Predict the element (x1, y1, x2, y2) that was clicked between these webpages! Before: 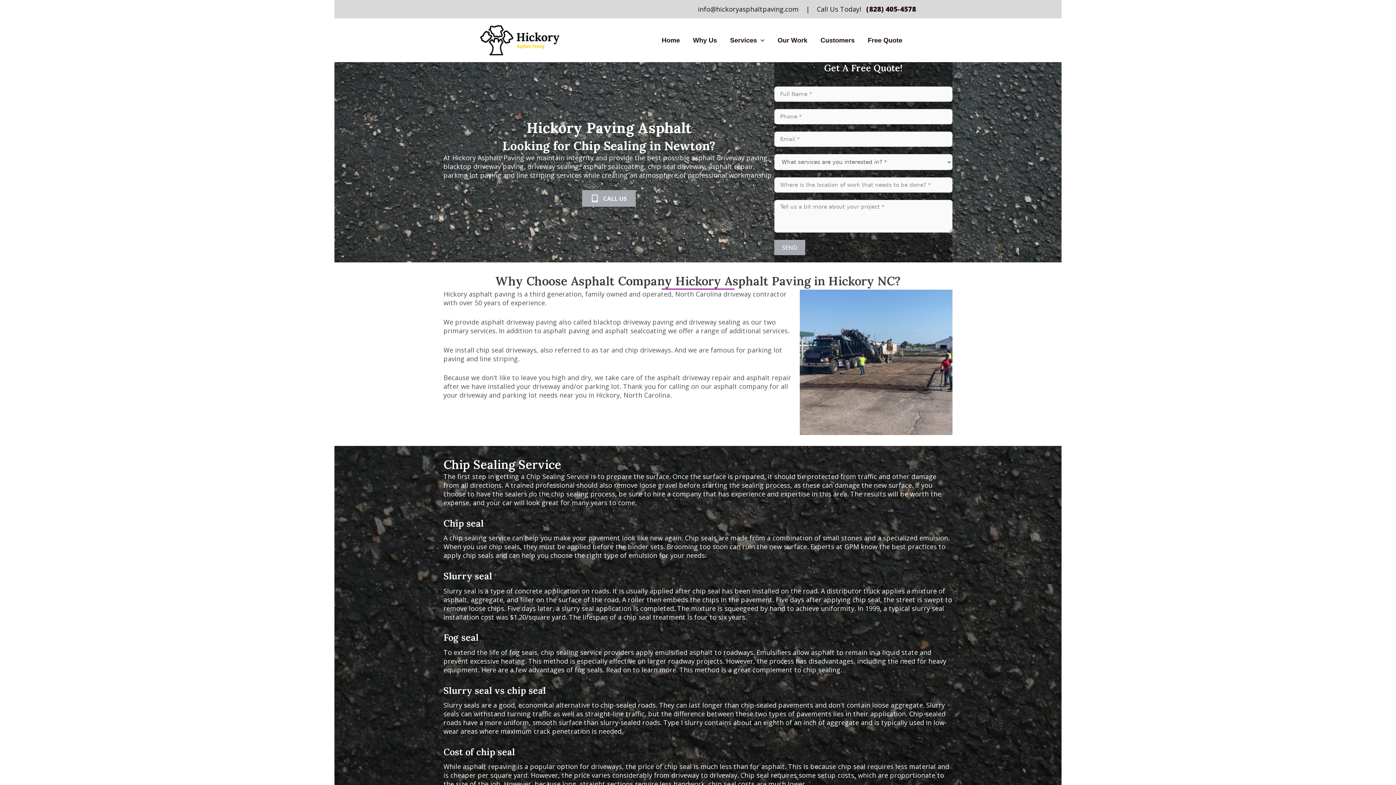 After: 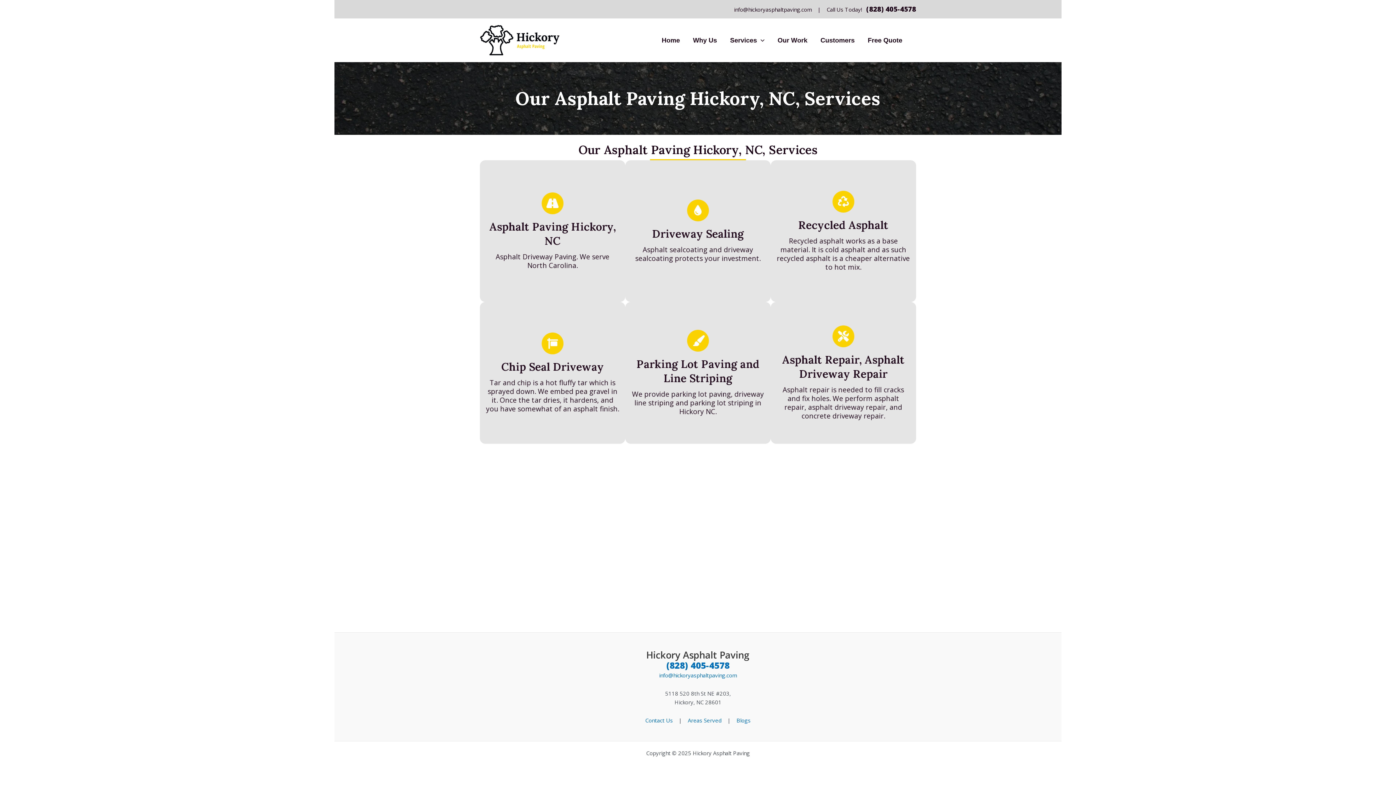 Action: label: Services bbox: (723, 25, 771, 54)